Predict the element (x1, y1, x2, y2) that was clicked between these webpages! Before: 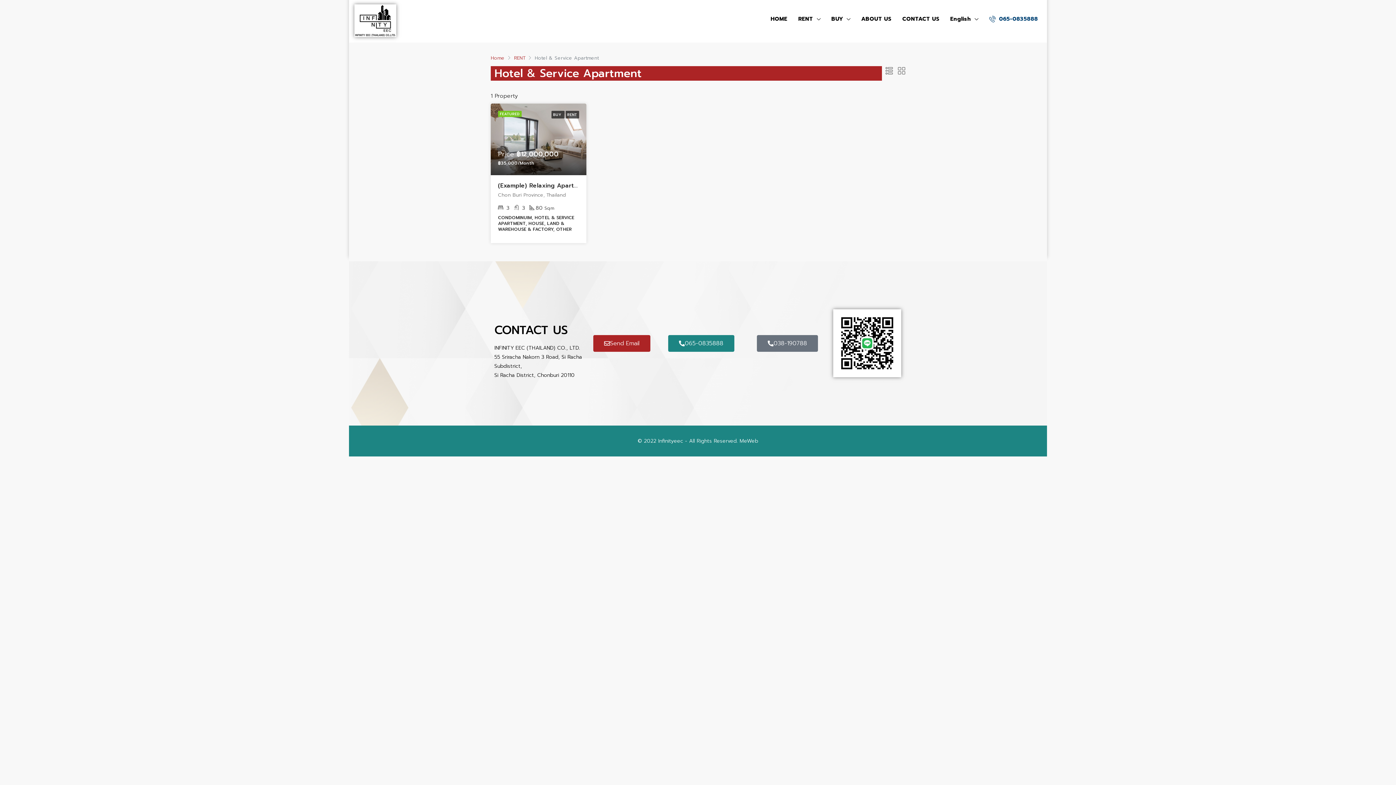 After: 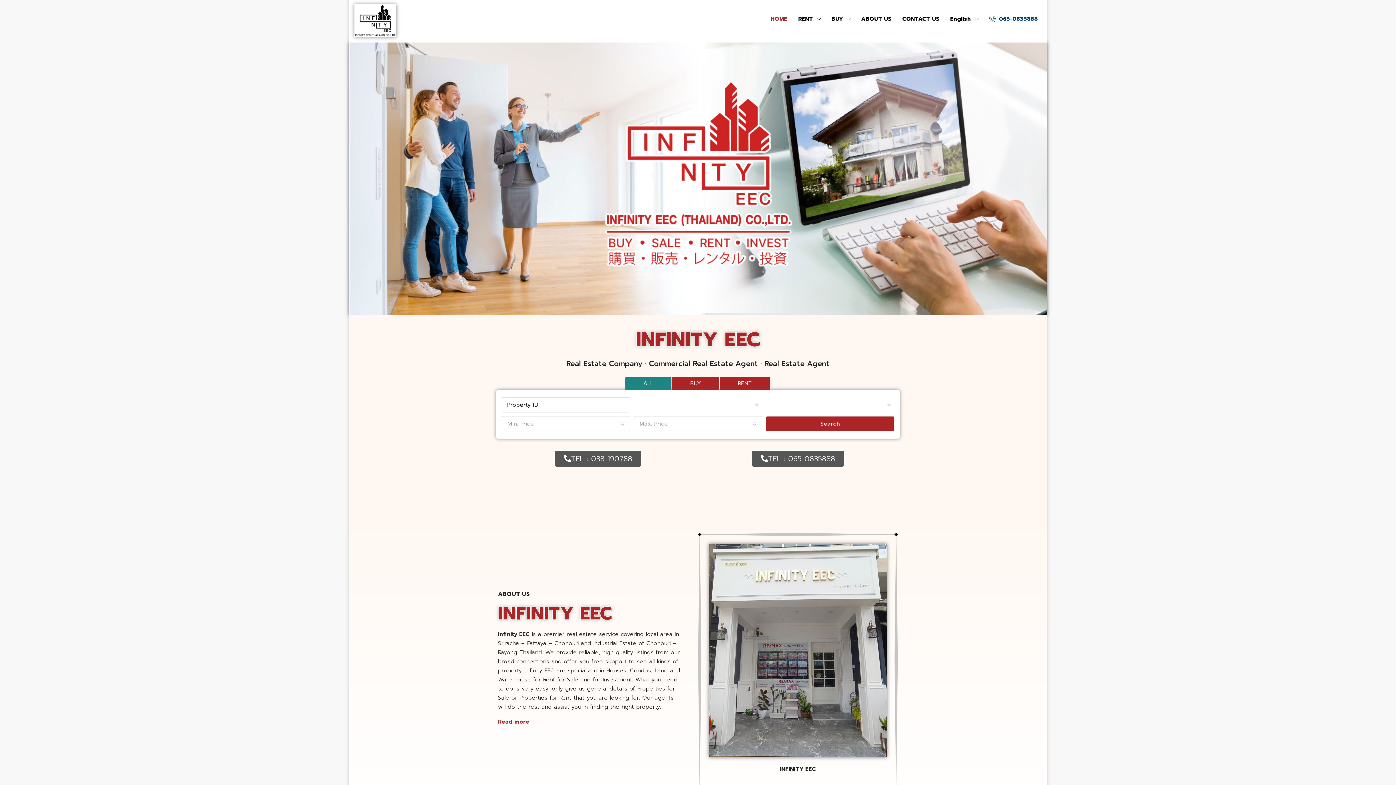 Action: label: HOME bbox: (765, 4, 793, 33)